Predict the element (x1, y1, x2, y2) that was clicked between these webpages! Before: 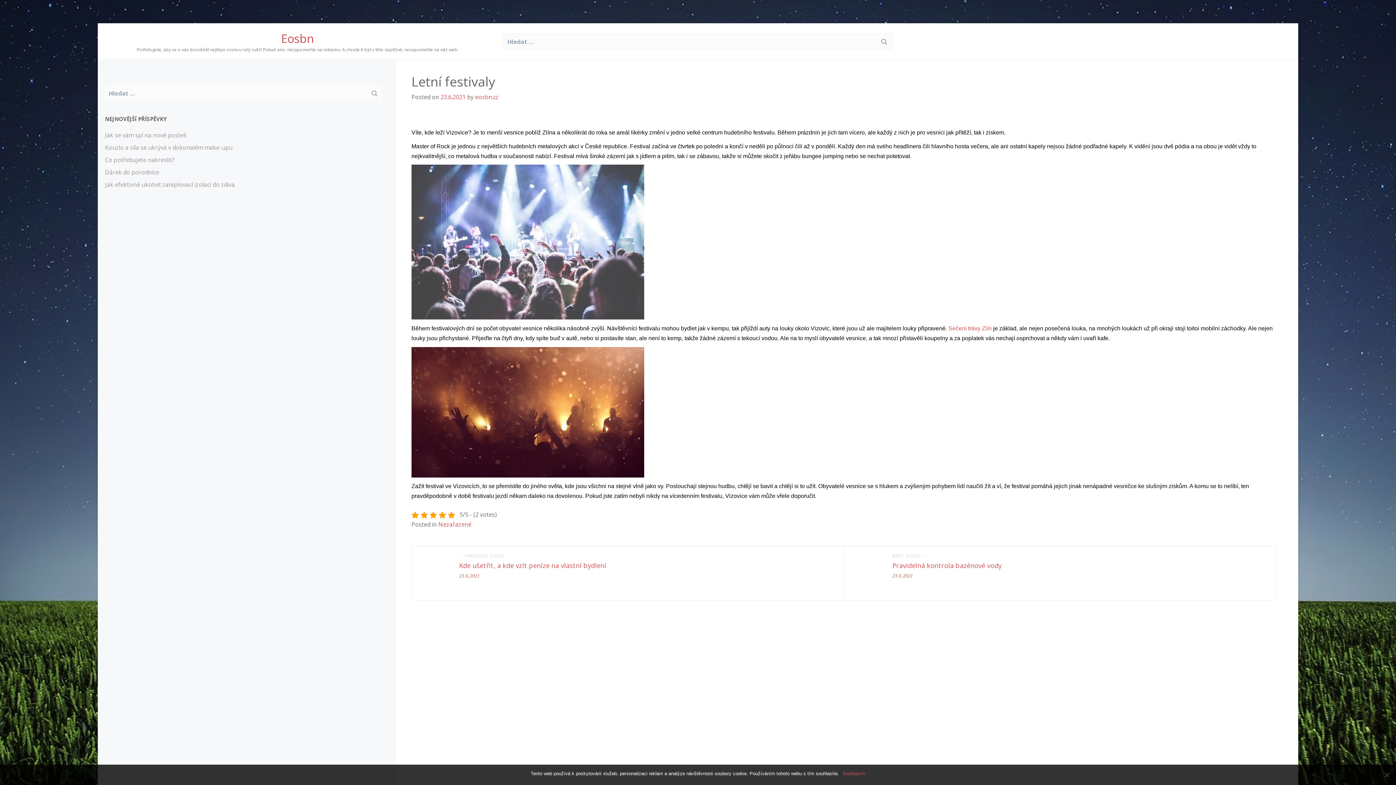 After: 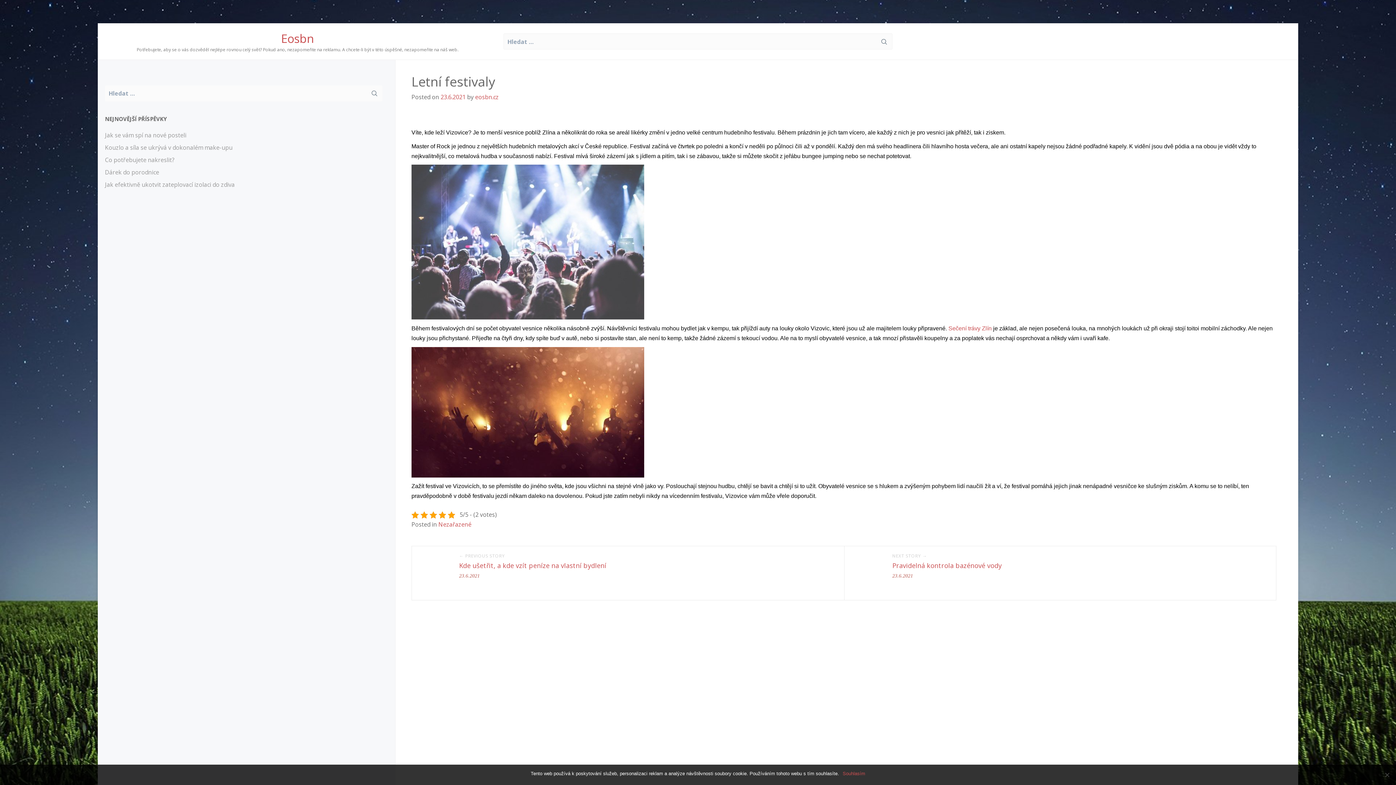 Action: label: 23.6.2021 bbox: (440, 93, 465, 101)